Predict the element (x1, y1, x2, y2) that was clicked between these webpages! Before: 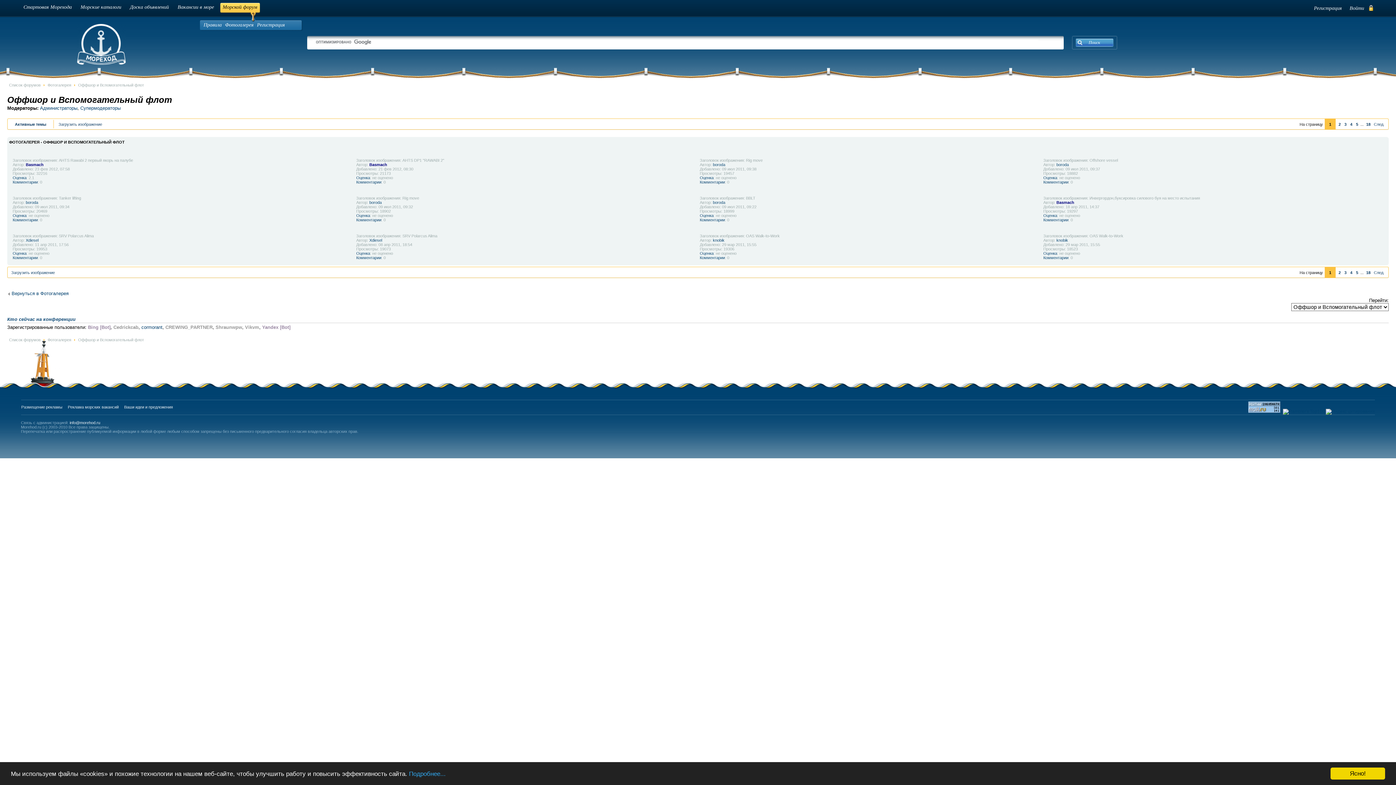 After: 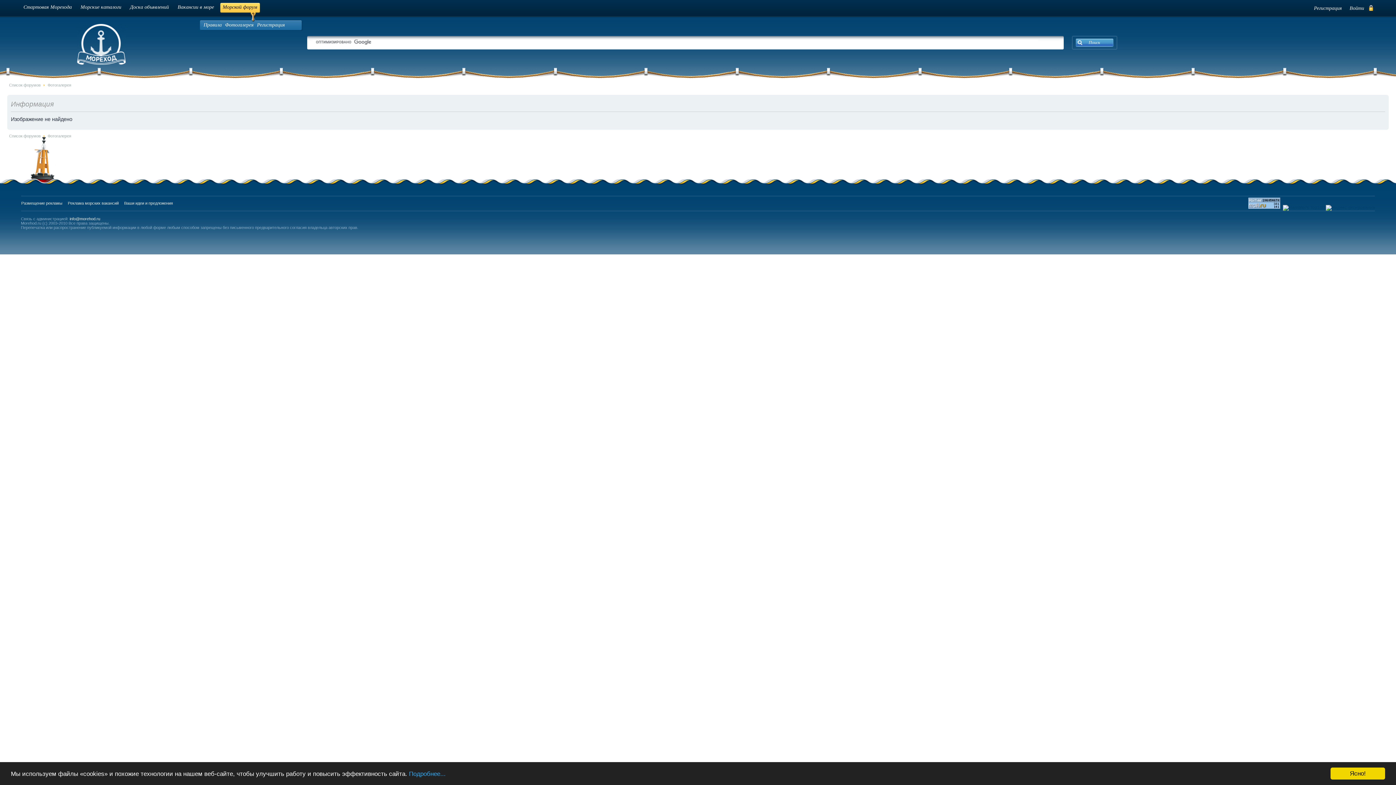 Action: label: Комментарии bbox: (700, 255, 725, 259)